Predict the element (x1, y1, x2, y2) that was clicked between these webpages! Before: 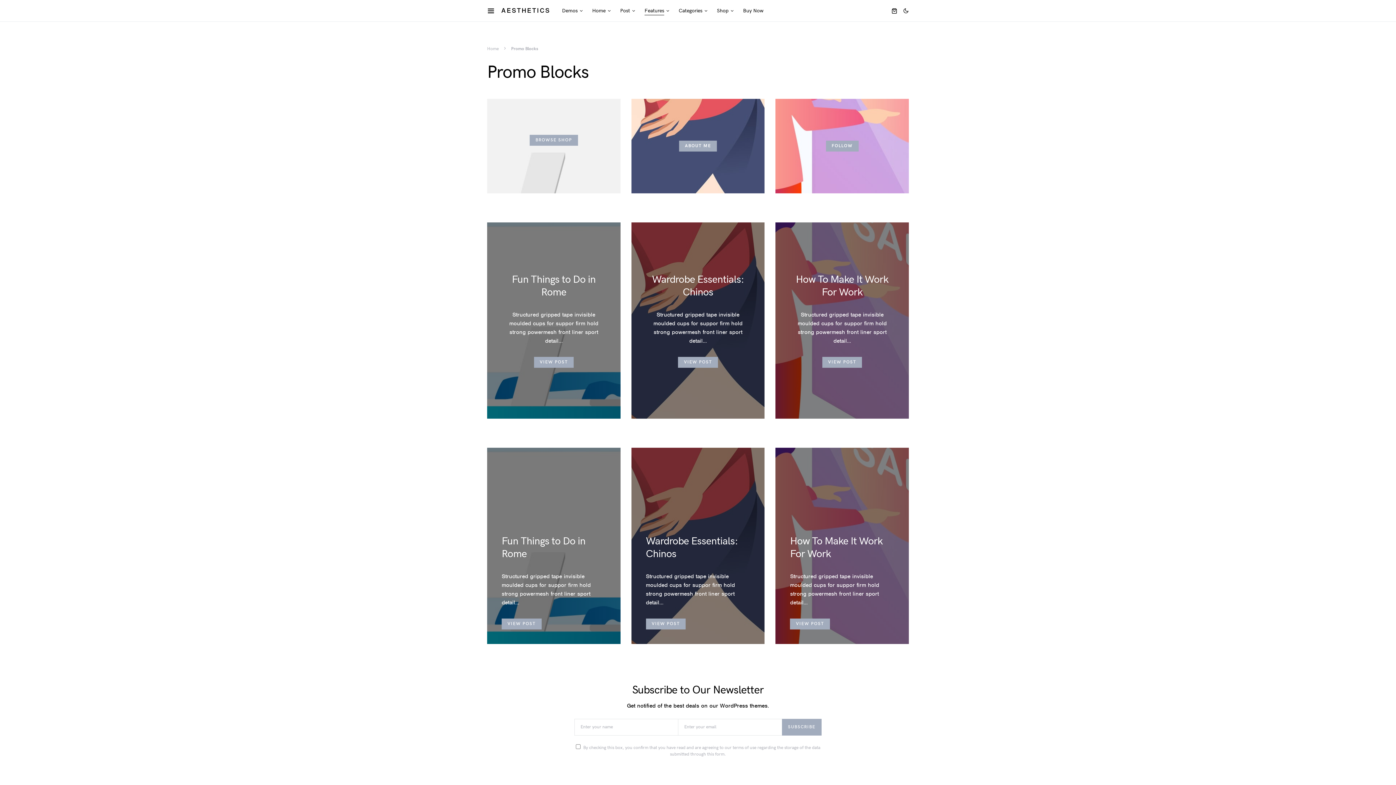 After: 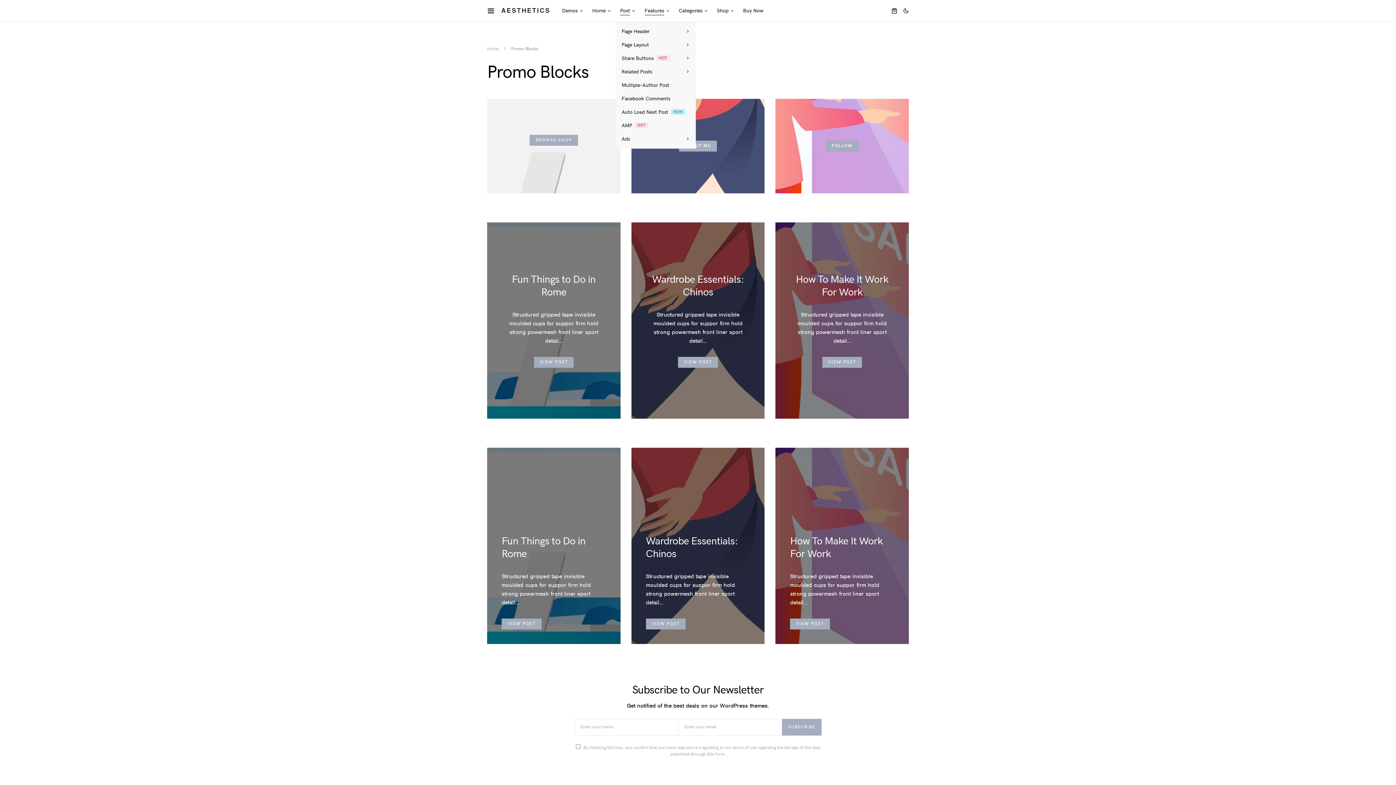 Action: label: Post bbox: (616, 0, 640, 21)